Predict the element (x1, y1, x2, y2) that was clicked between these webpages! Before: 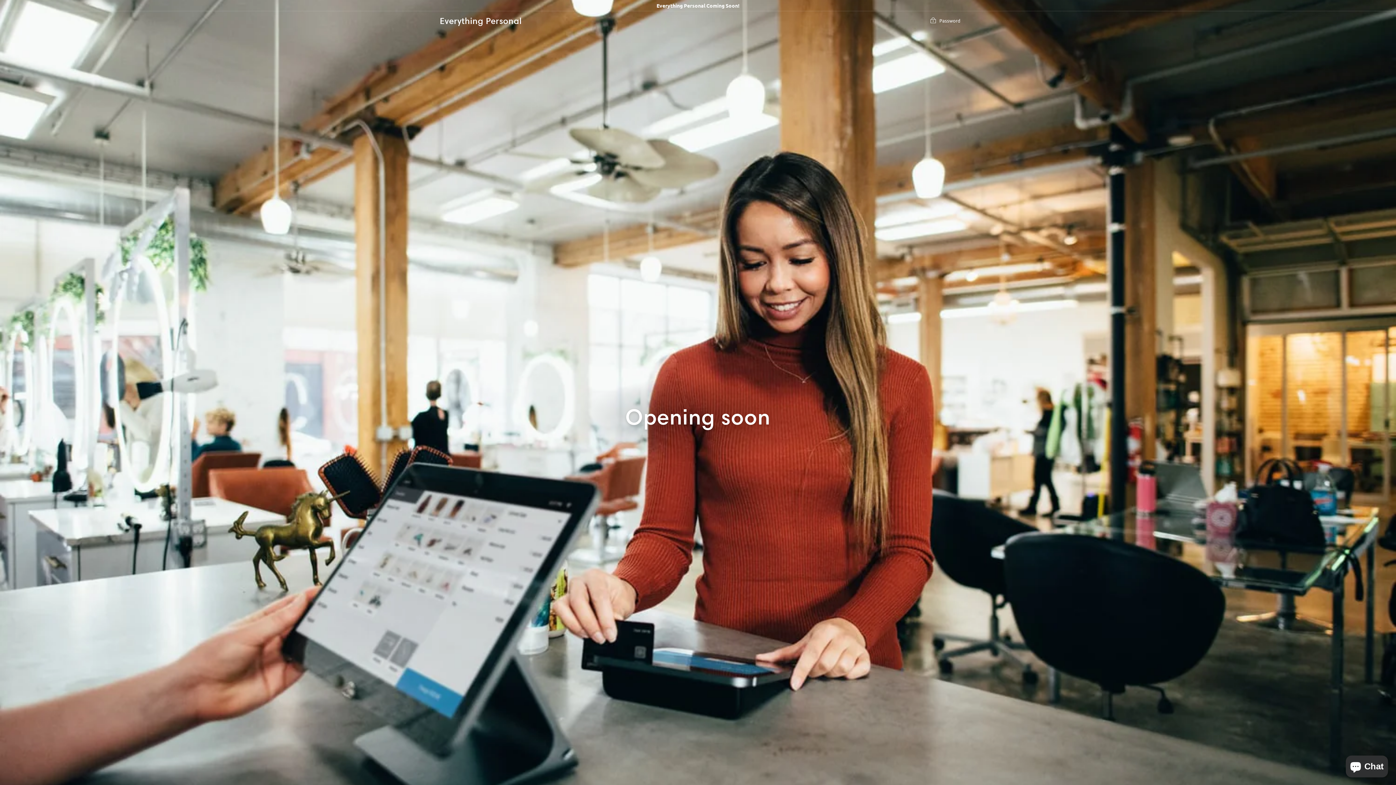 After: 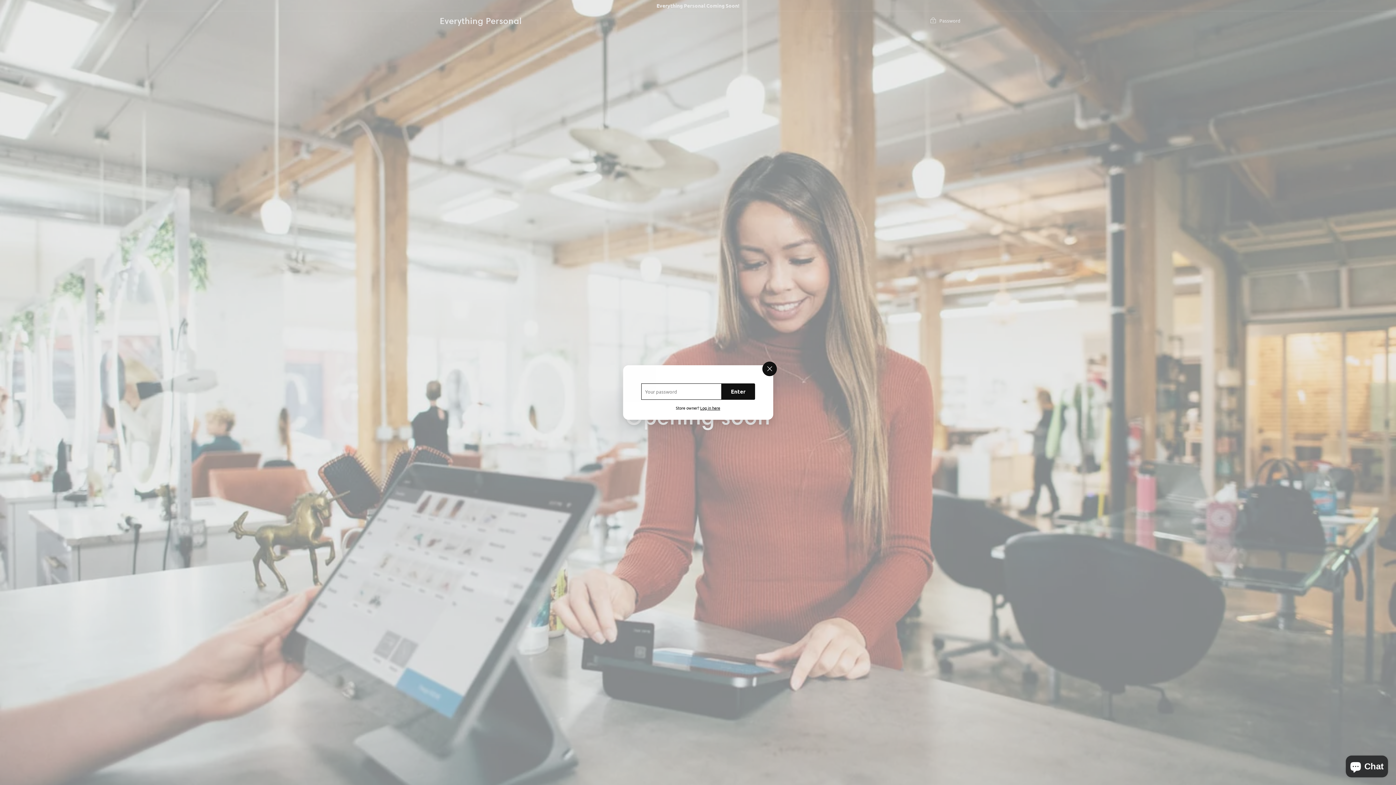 Action: bbox: (929, 17, 960, 24) label:  Password